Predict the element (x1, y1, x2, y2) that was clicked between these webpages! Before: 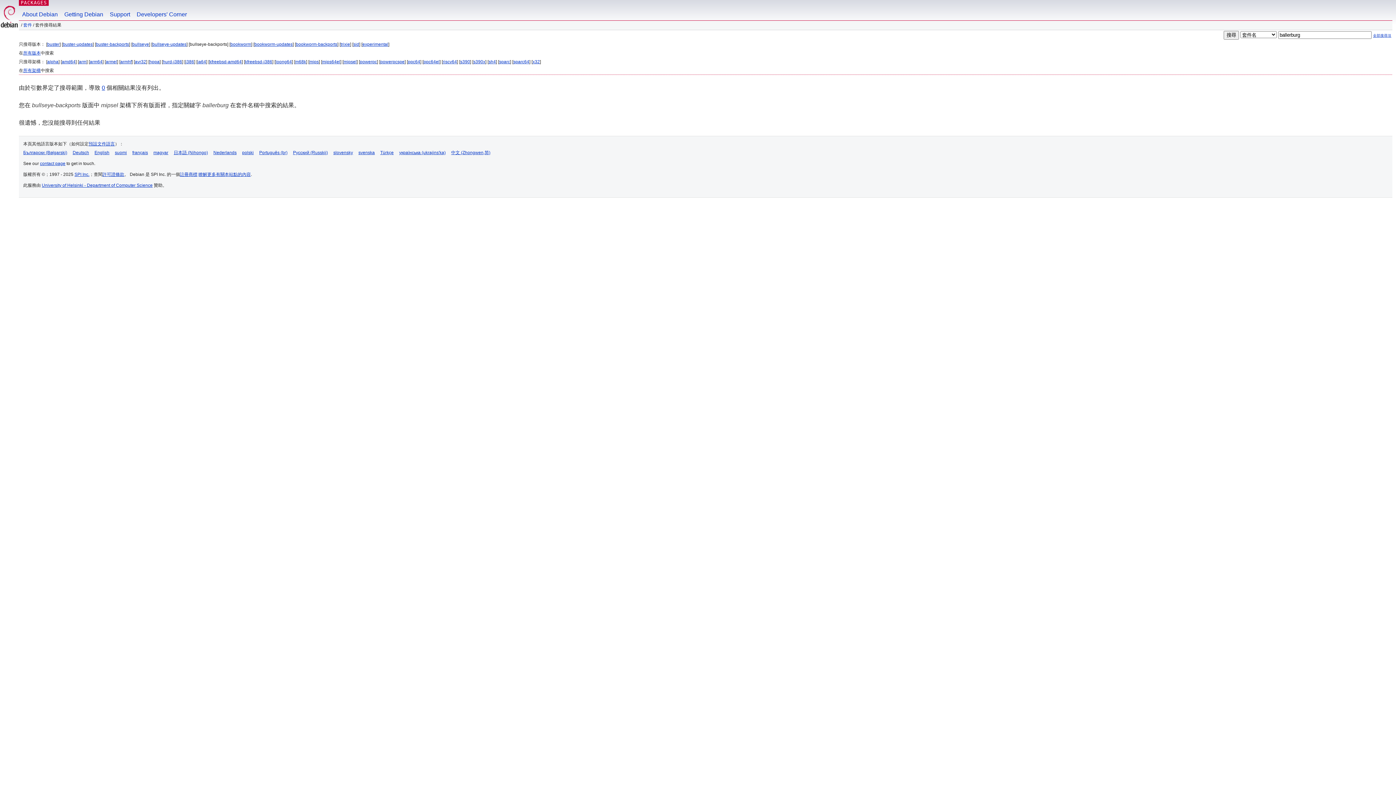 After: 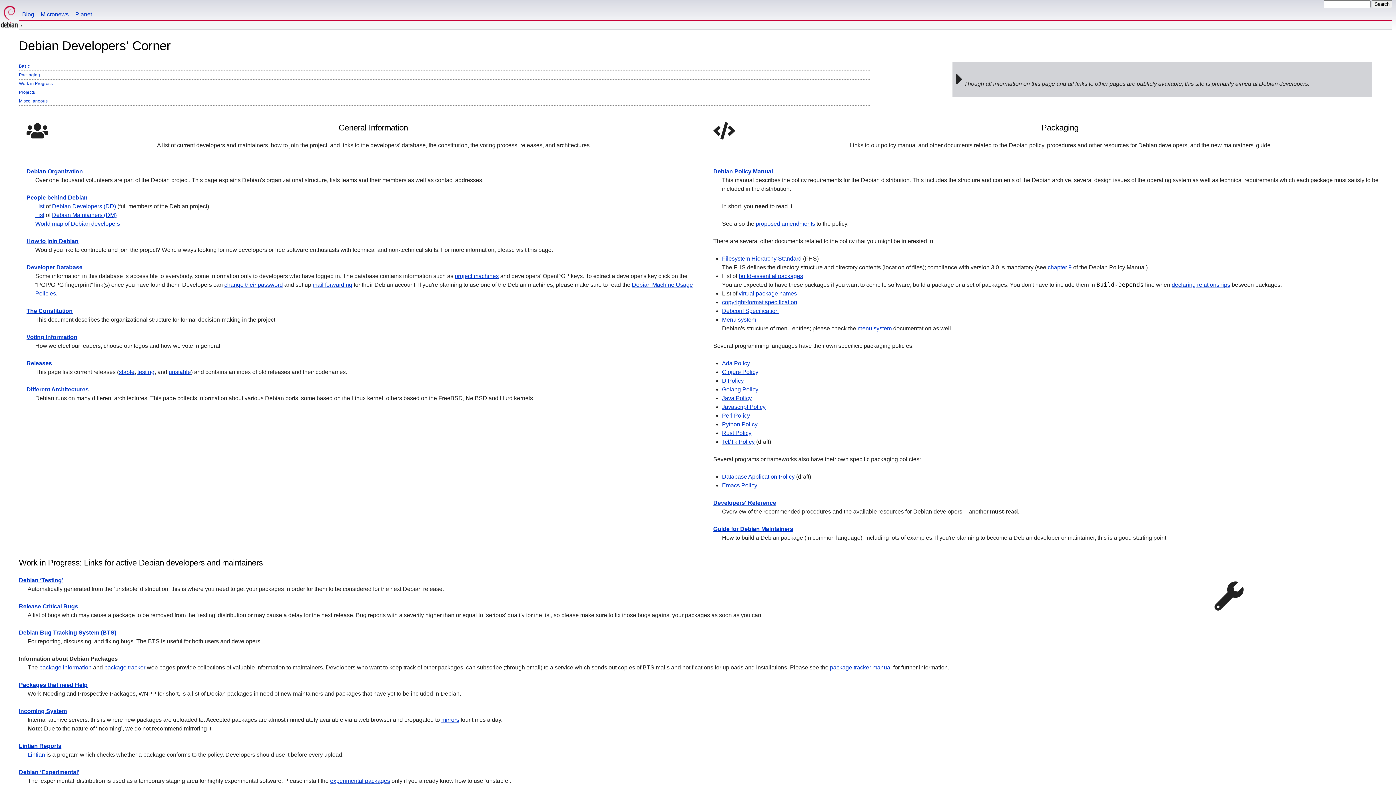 Action: bbox: (133, 0, 190, 20) label: Developers' Corner